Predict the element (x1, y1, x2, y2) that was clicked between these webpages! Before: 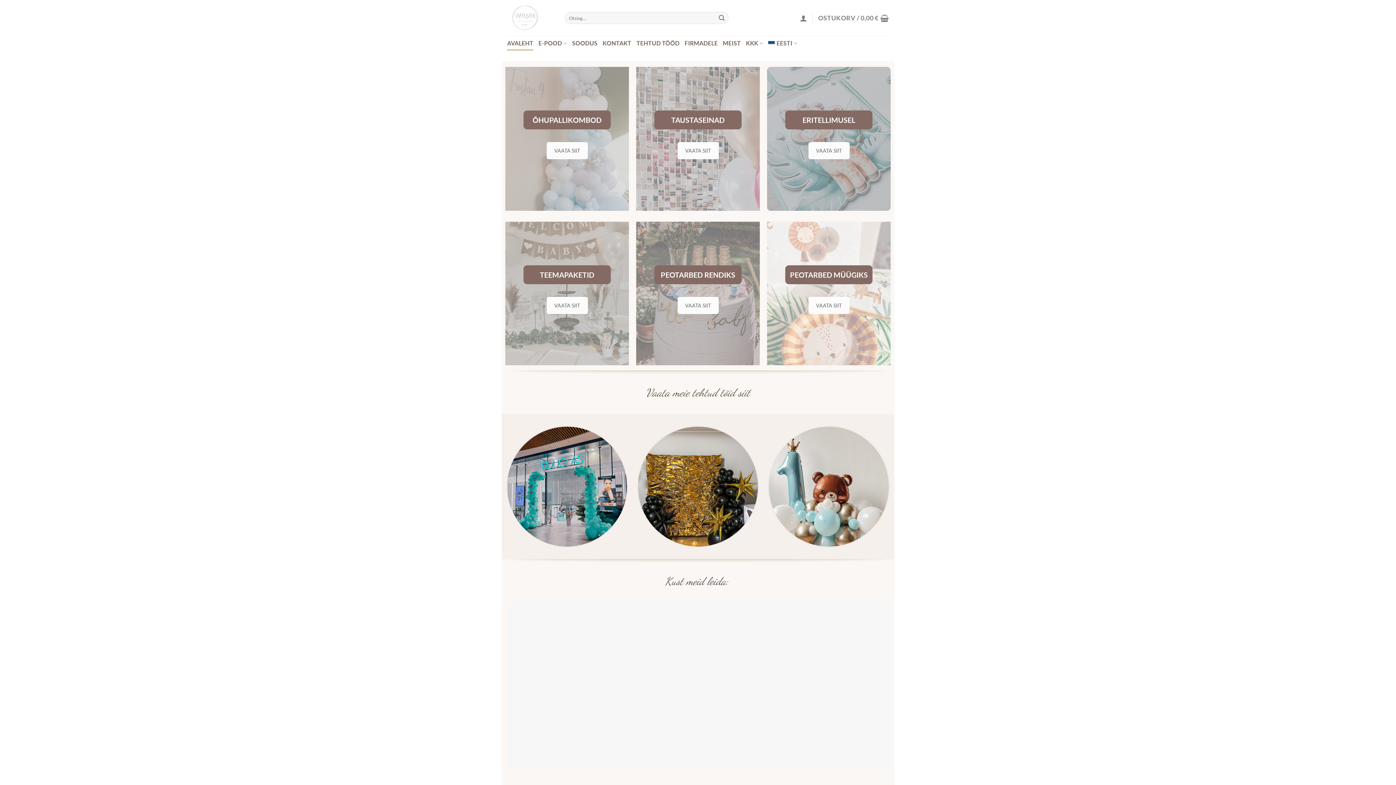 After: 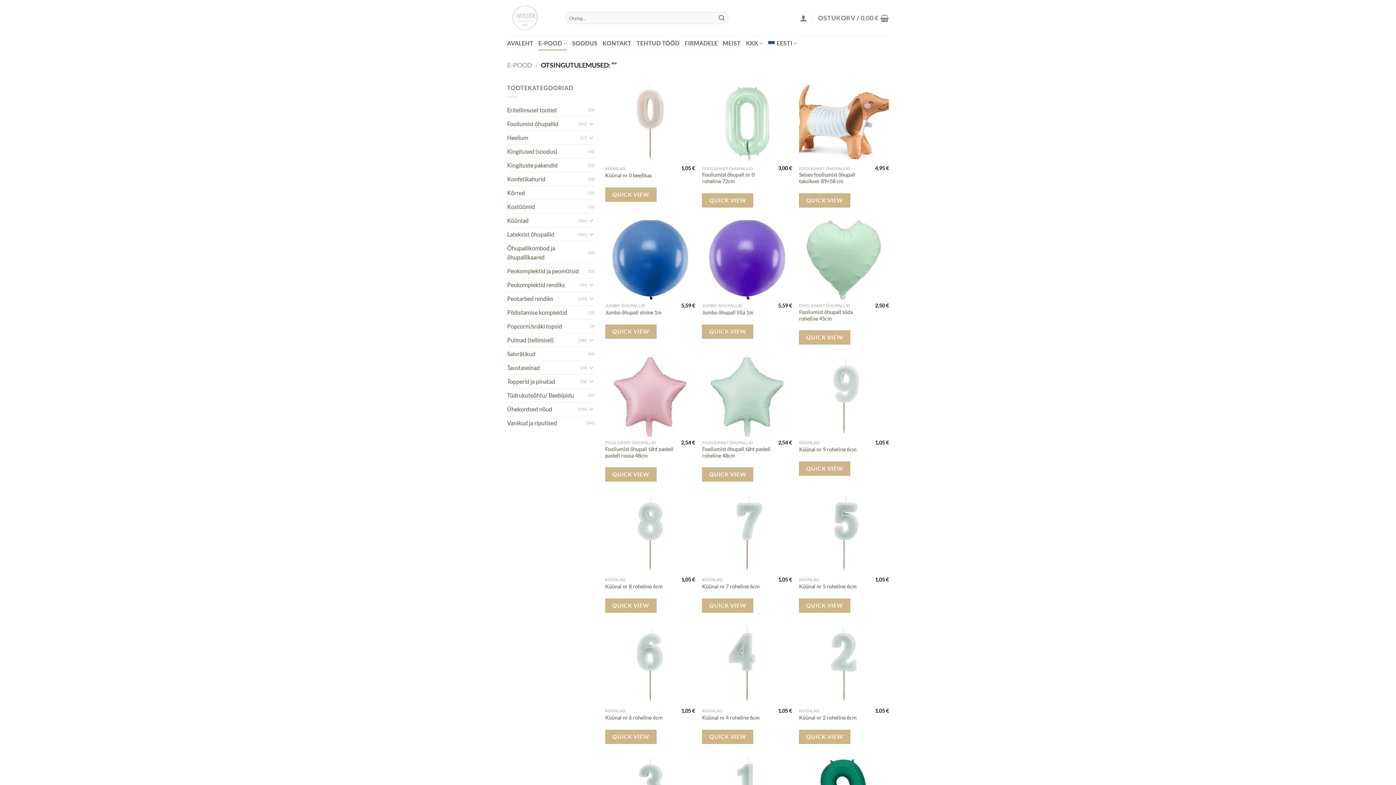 Action: label: Submit bbox: (715, 12, 728, 24)